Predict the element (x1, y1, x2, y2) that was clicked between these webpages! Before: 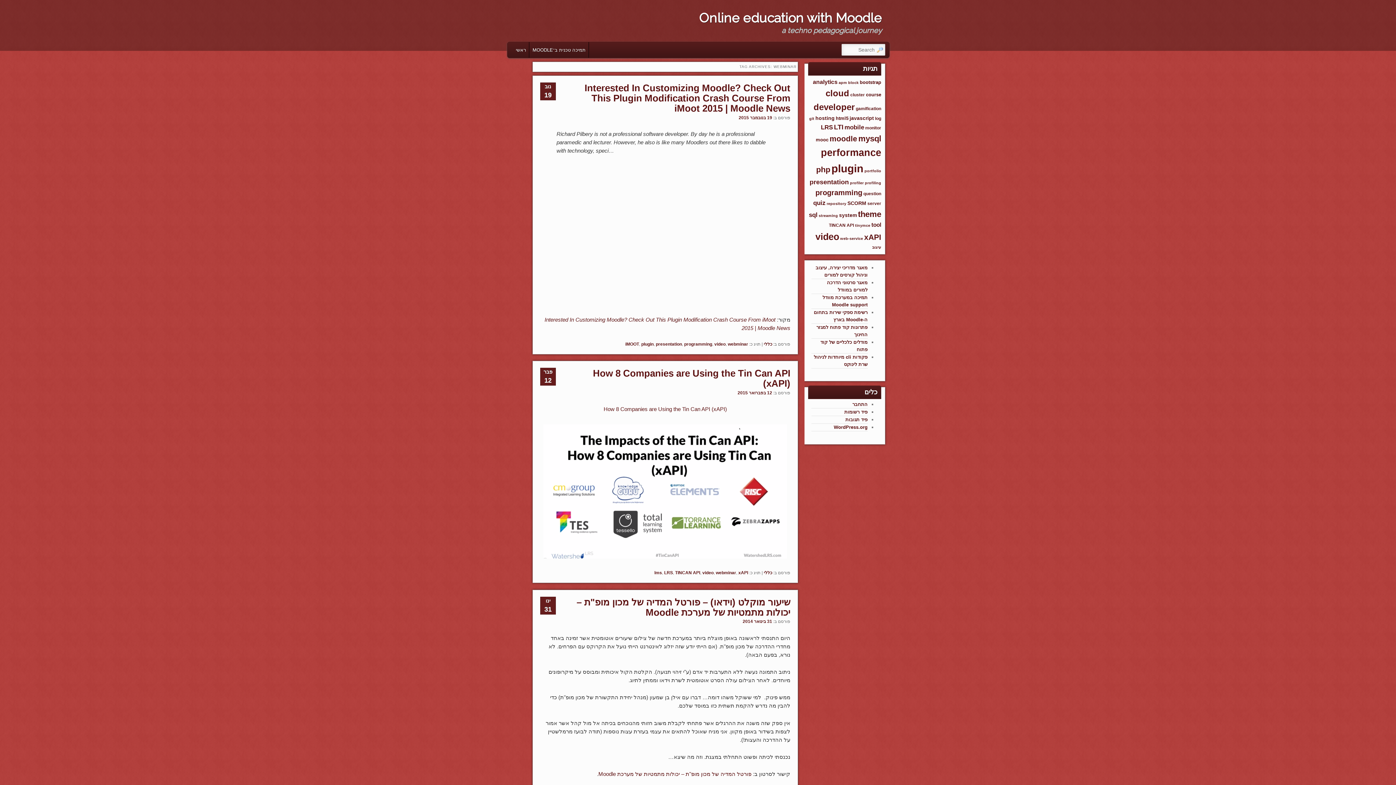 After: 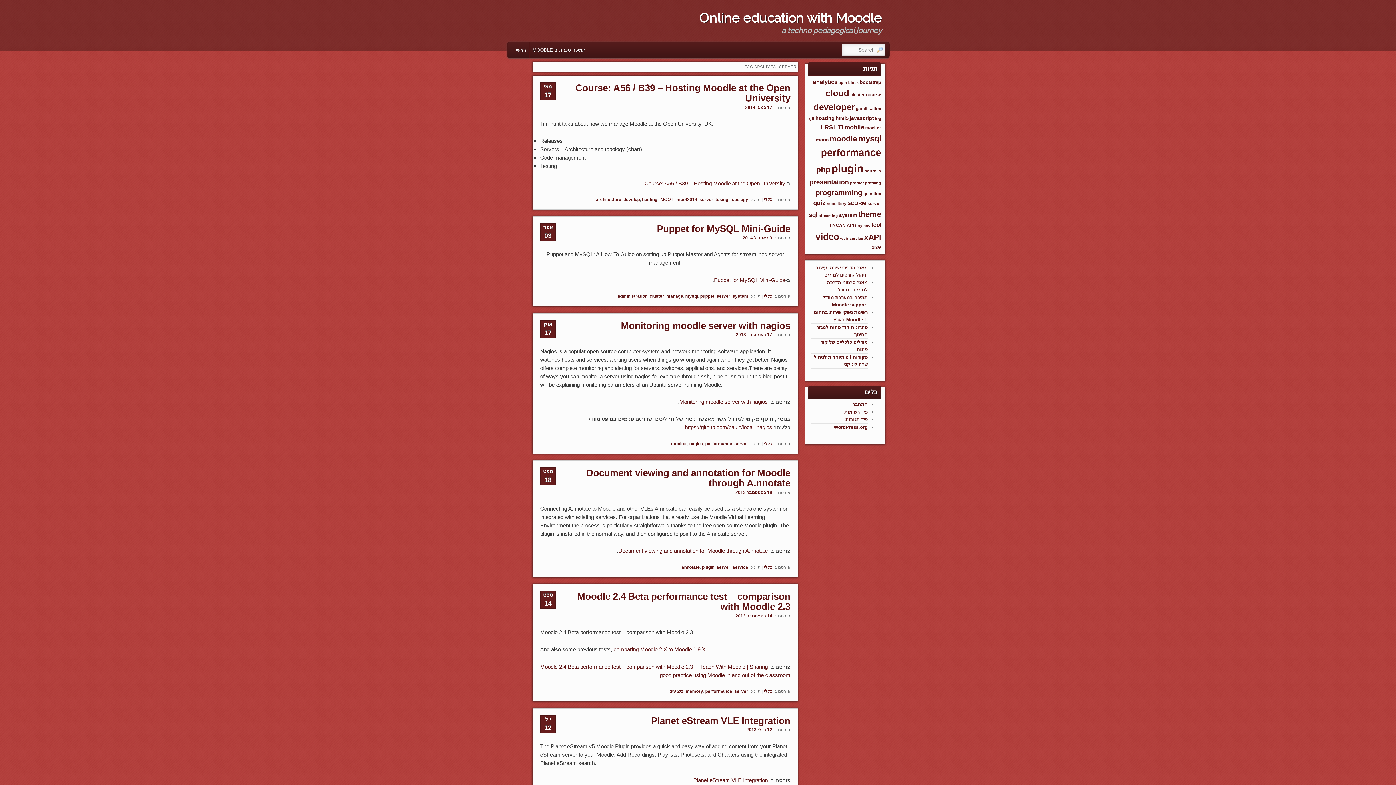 Action: bbox: (867, 201, 881, 206) label: server (8 פריטים)